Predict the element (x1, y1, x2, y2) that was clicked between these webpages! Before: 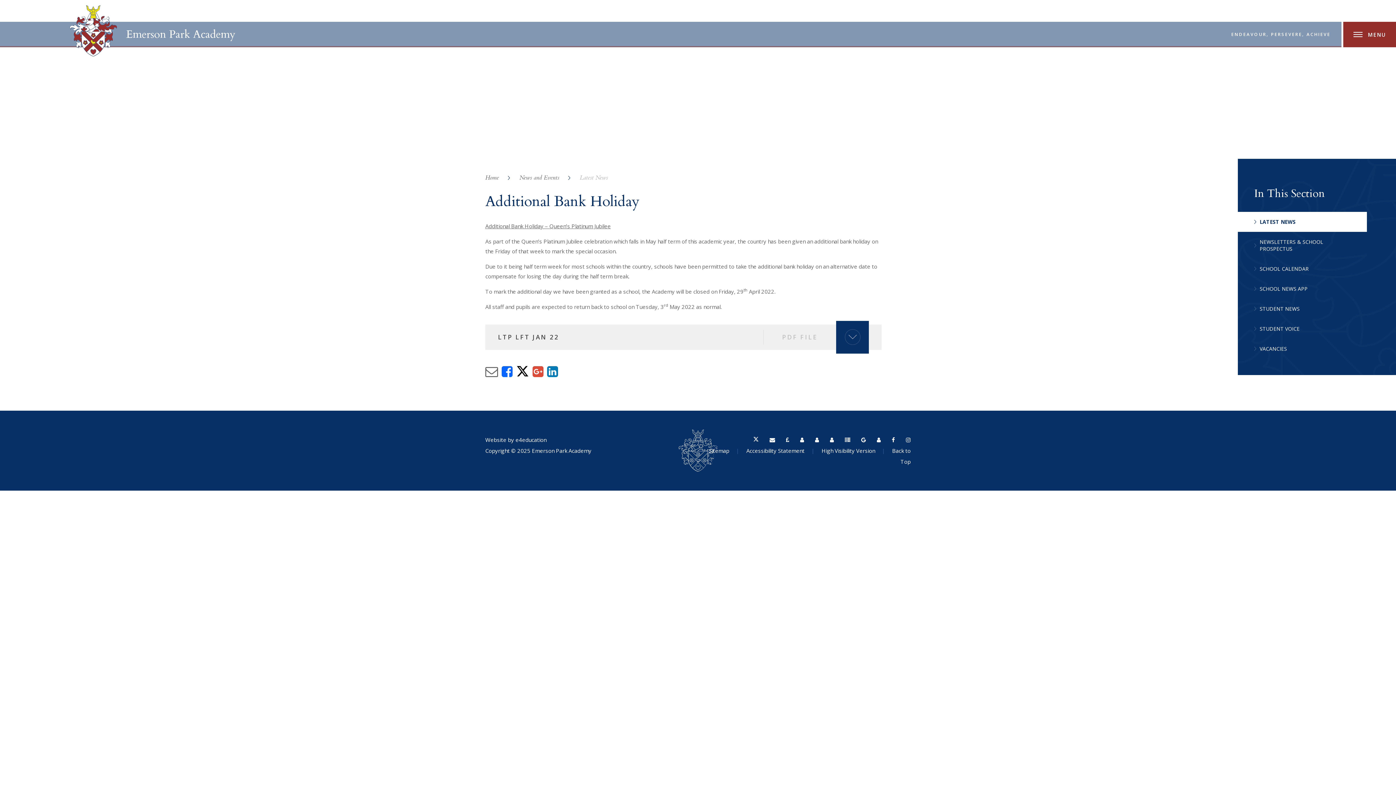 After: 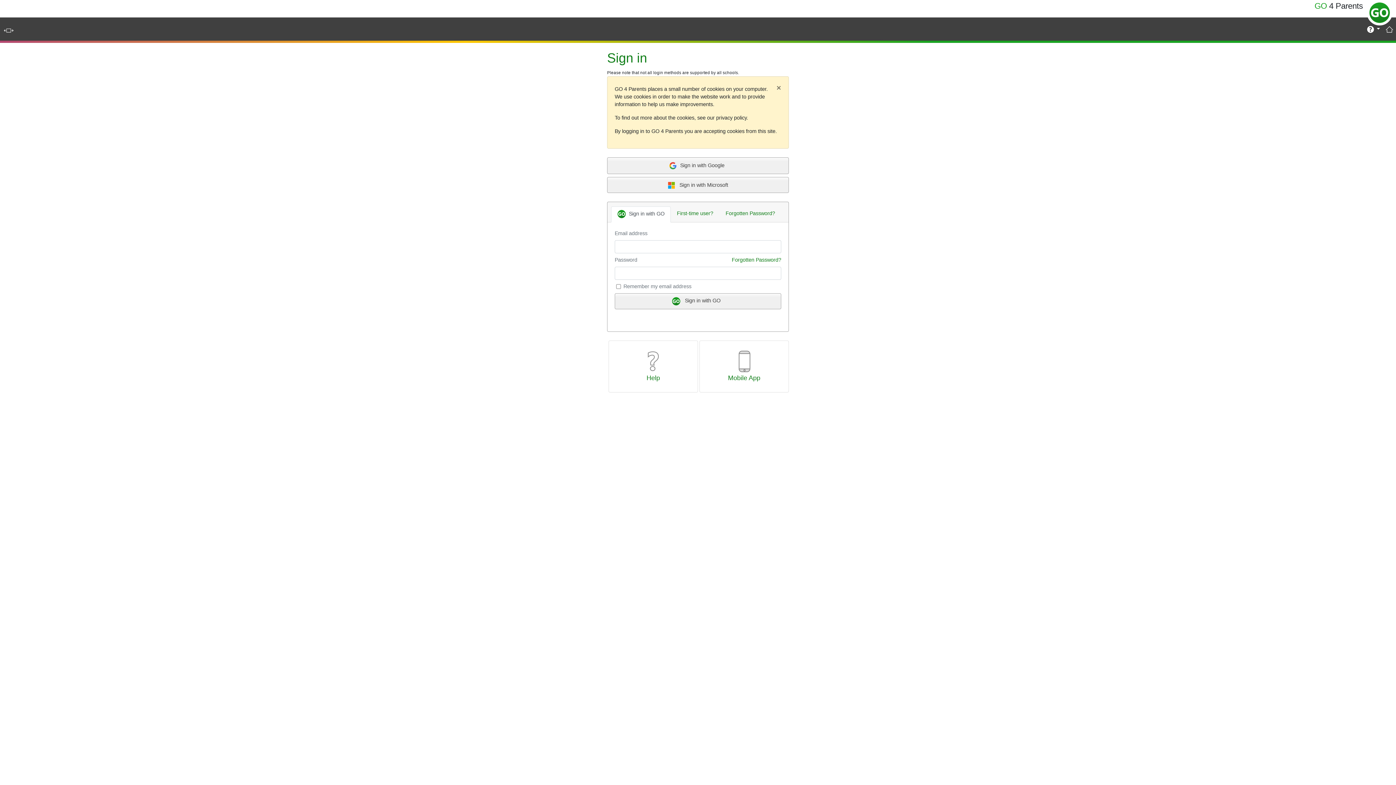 Action: bbox: (815, 436, 819, 443) label: Go 4 Schools Parents